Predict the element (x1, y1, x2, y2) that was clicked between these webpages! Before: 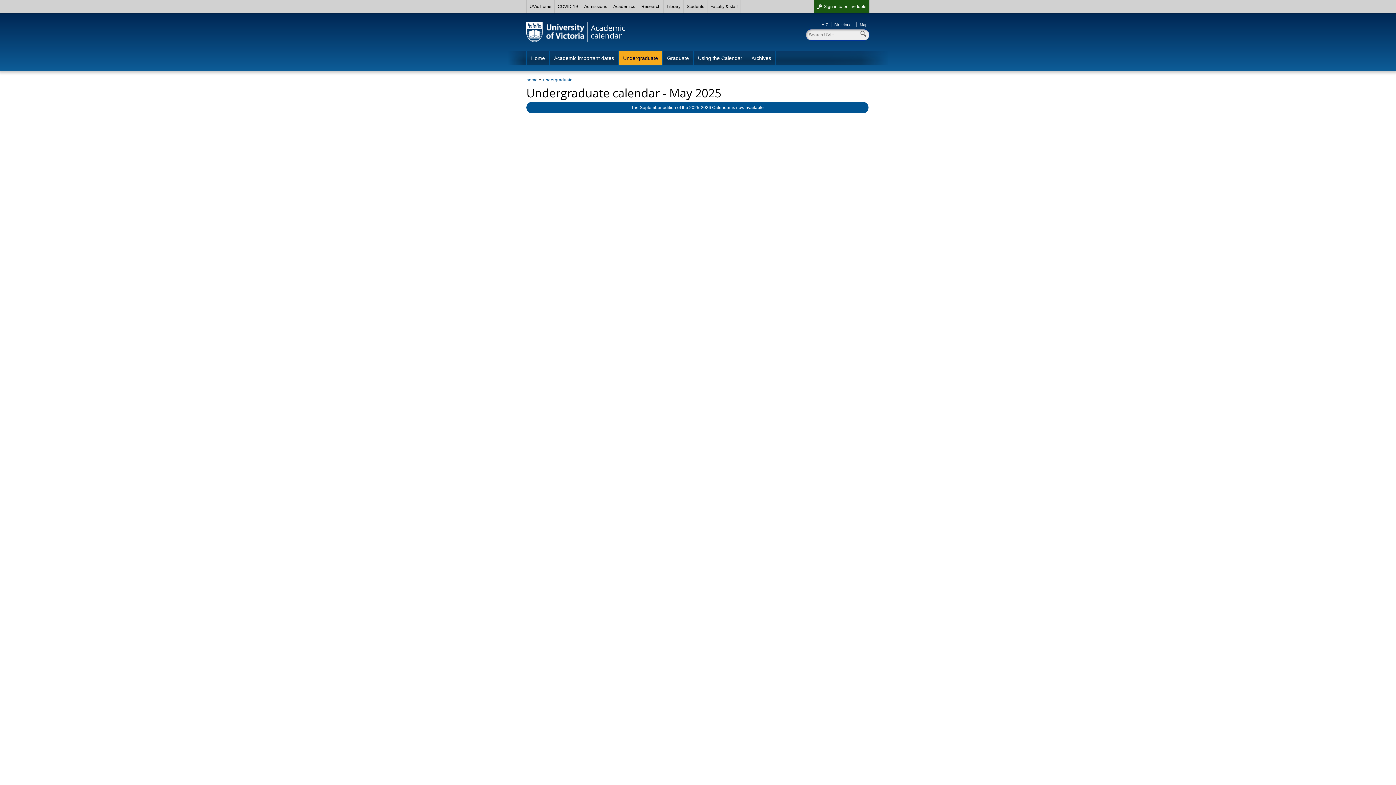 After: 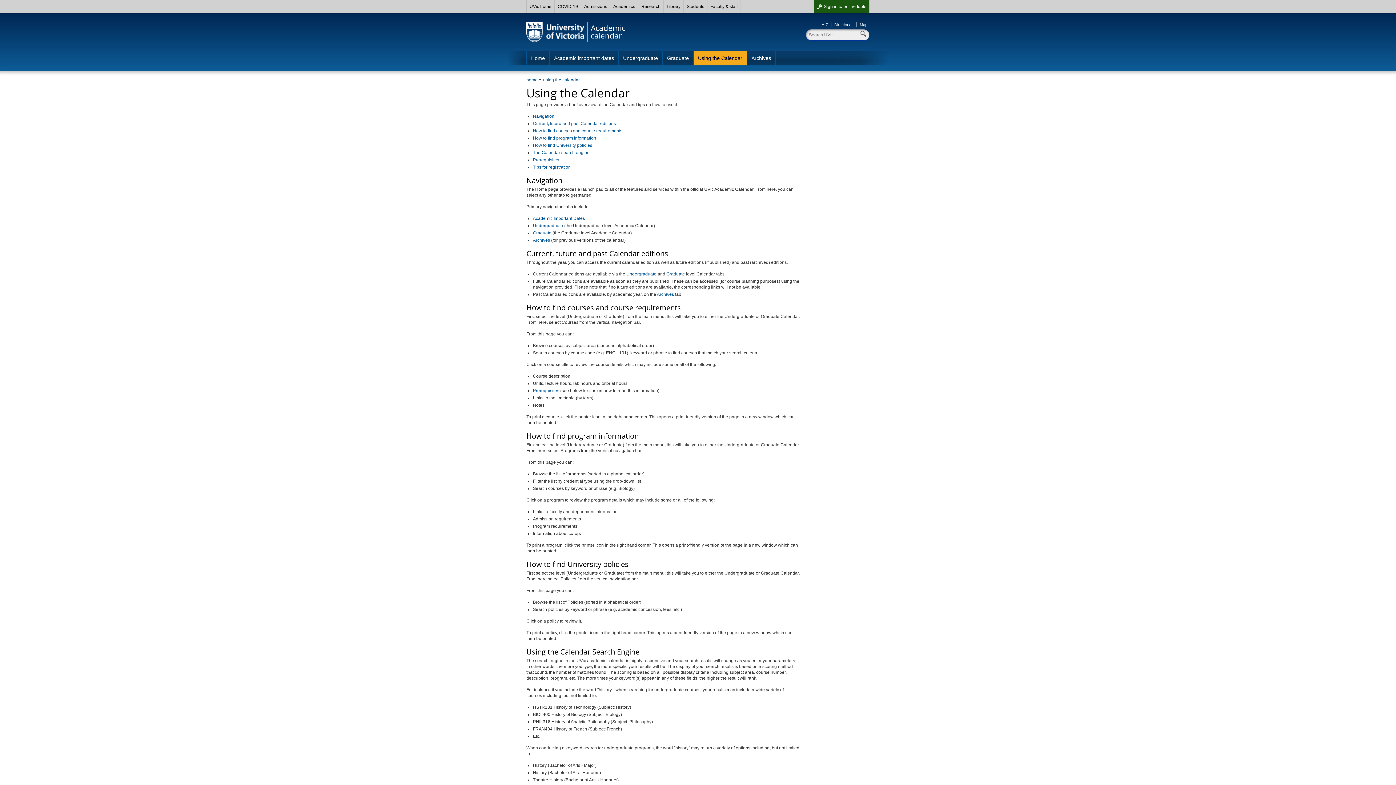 Action: bbox: (693, 50, 747, 65) label: Using the Calendar